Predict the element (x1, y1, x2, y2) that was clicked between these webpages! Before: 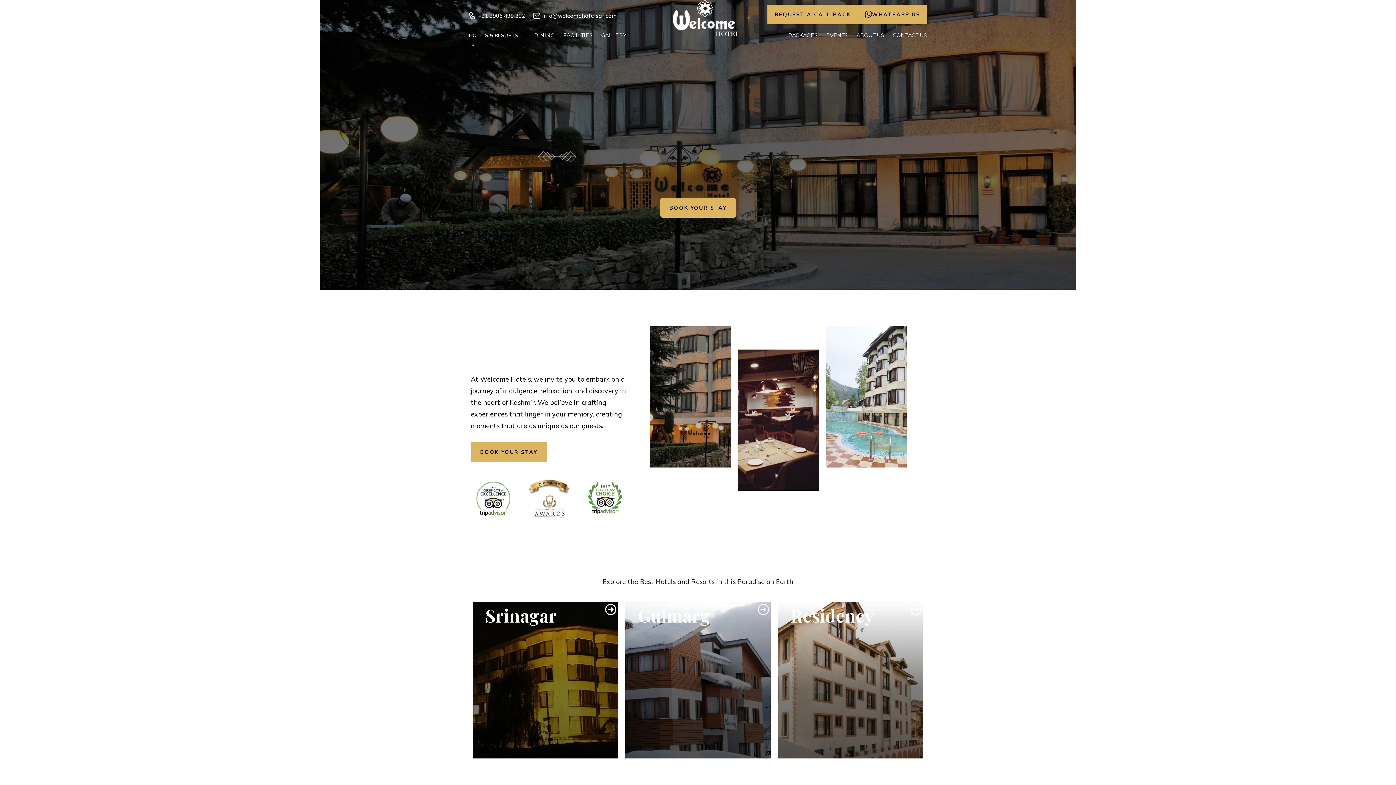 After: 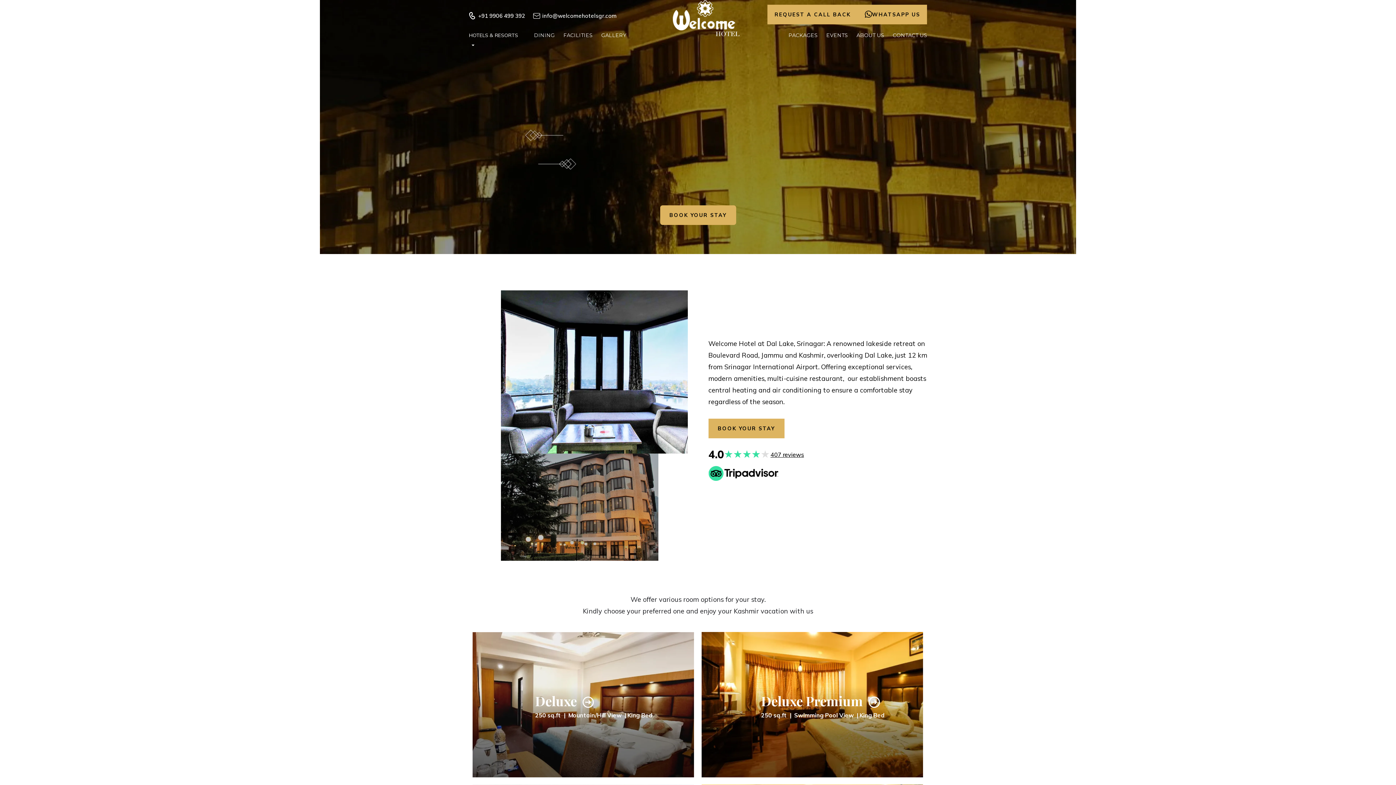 Action: label: Srinagar bbox: (472, 602, 618, 758)